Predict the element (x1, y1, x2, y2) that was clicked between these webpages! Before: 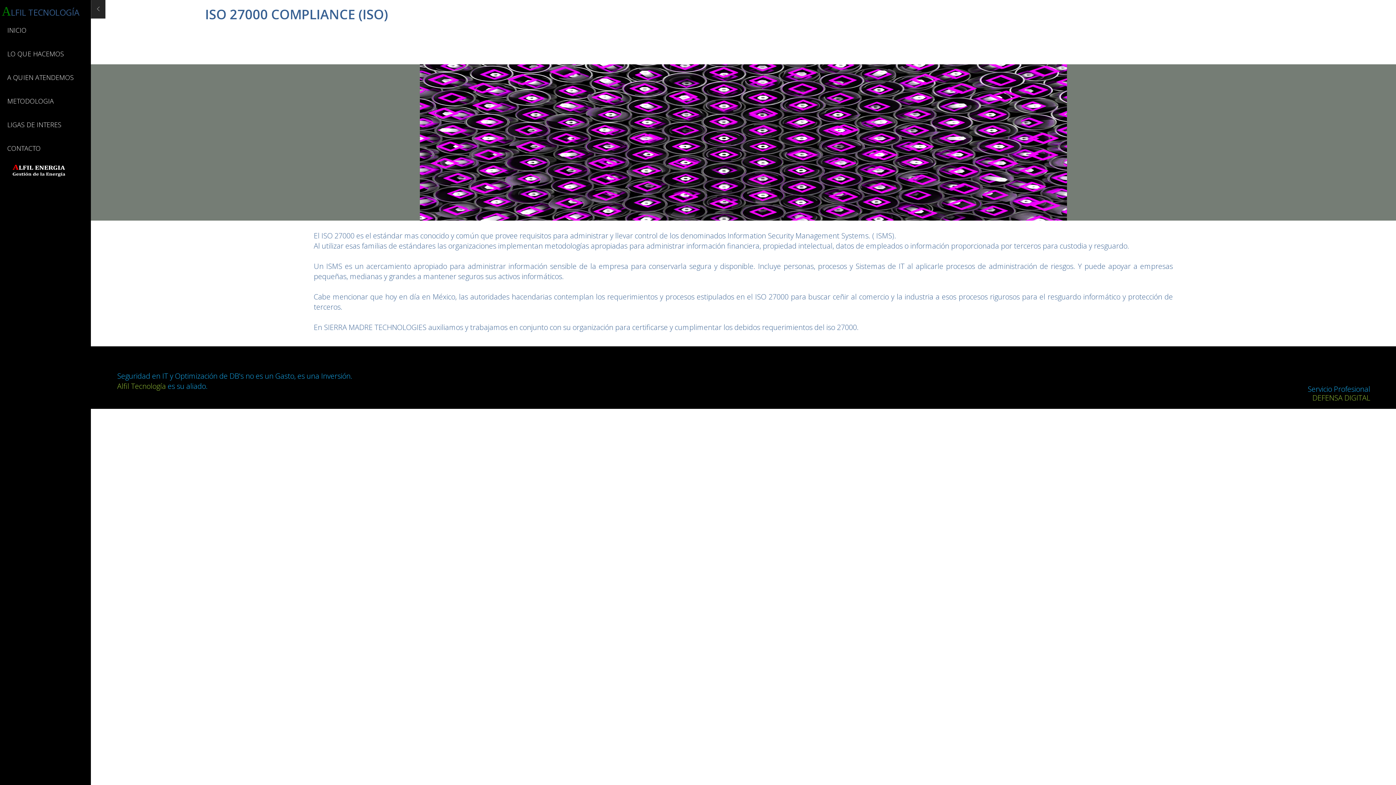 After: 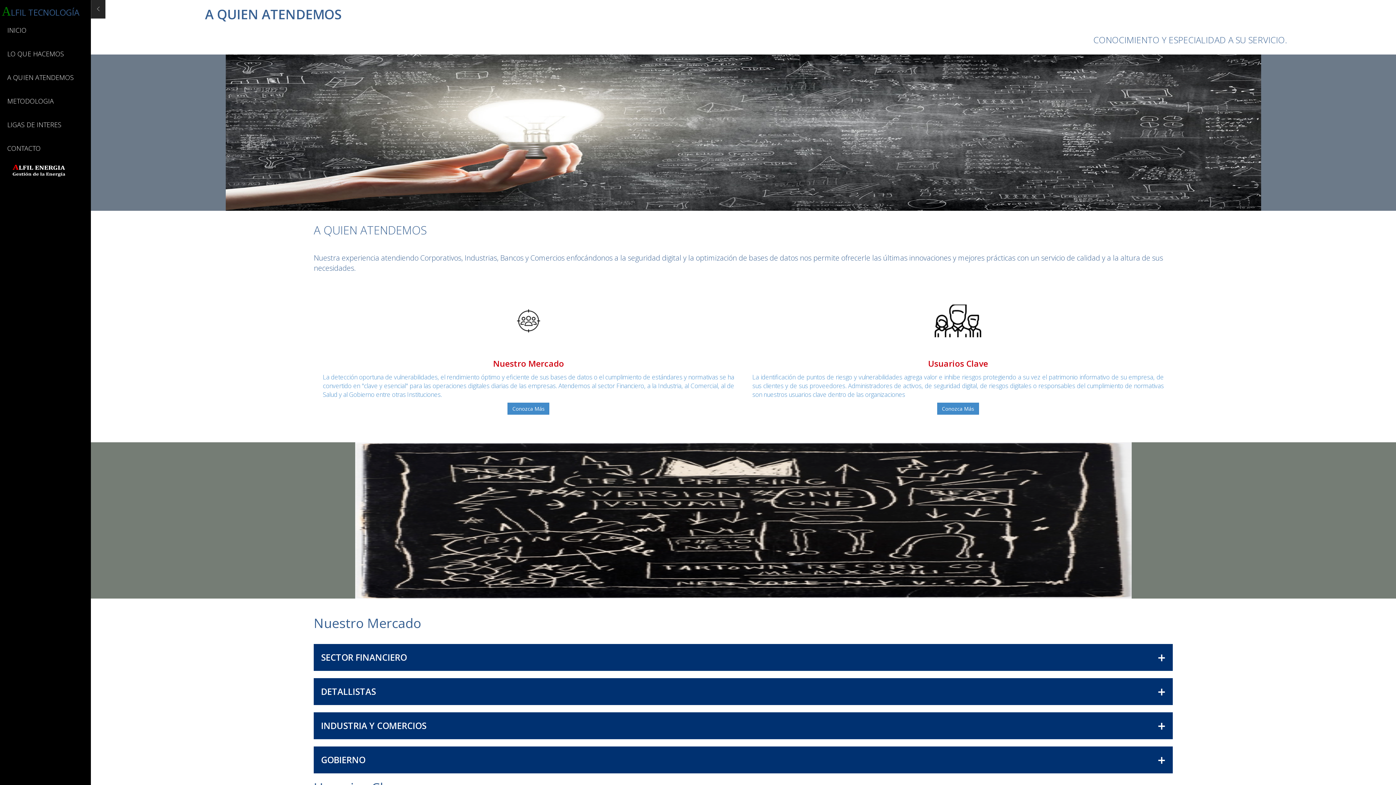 Action: label: A QUIEN ATENDEMOS bbox: (0, 65, 90, 89)